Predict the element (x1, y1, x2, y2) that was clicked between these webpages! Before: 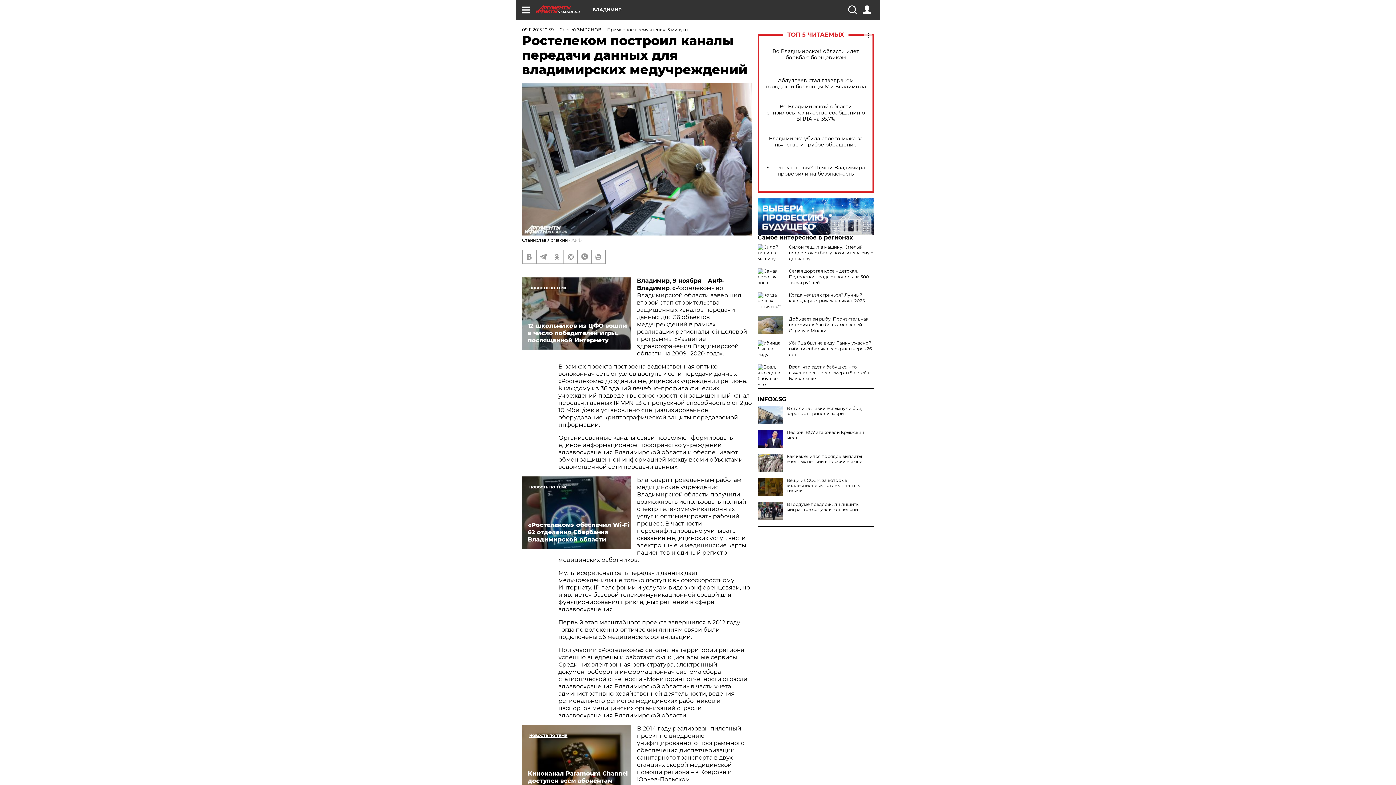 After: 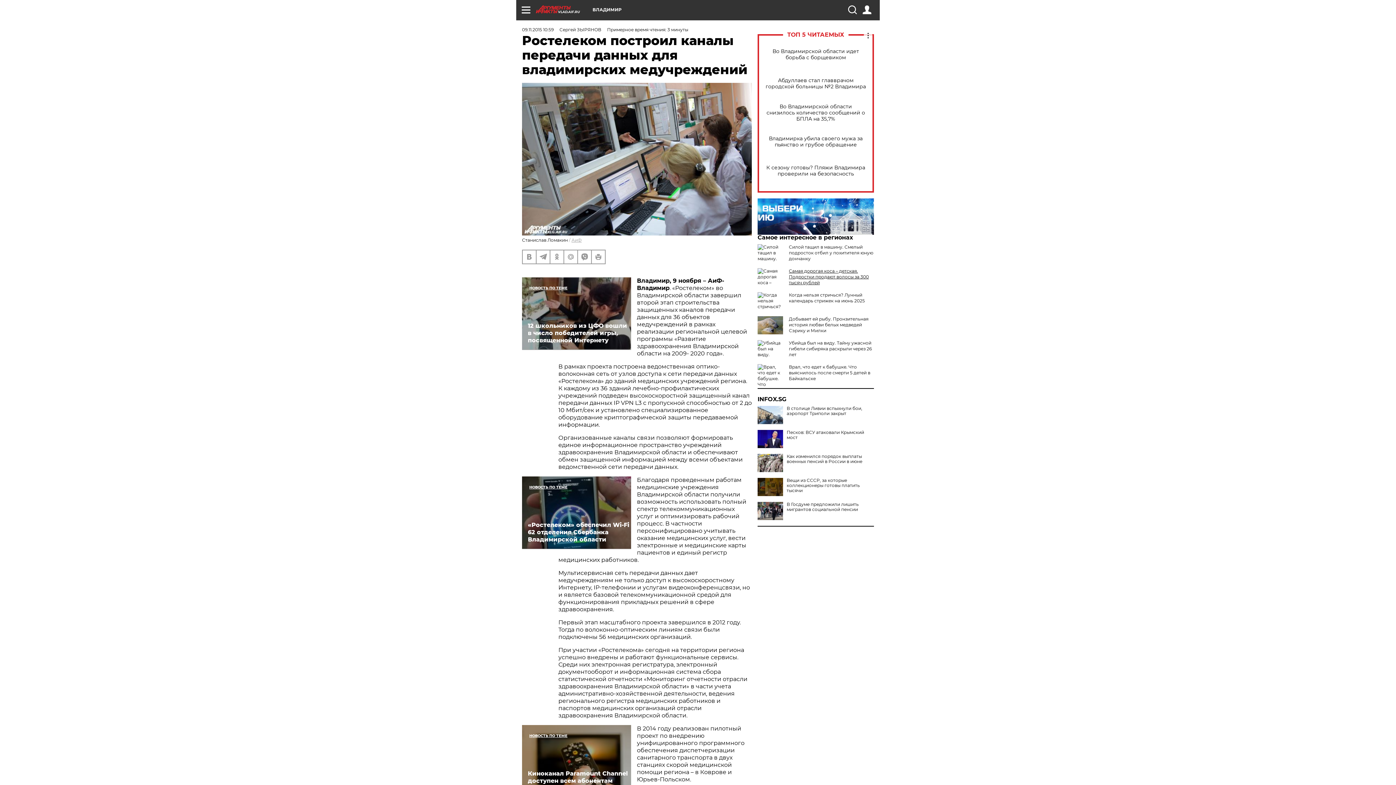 Action: label: Самая дорогая коса – детская. Подростки продают волосы за 300 тысяч рублей bbox: (789, 268, 869, 285)